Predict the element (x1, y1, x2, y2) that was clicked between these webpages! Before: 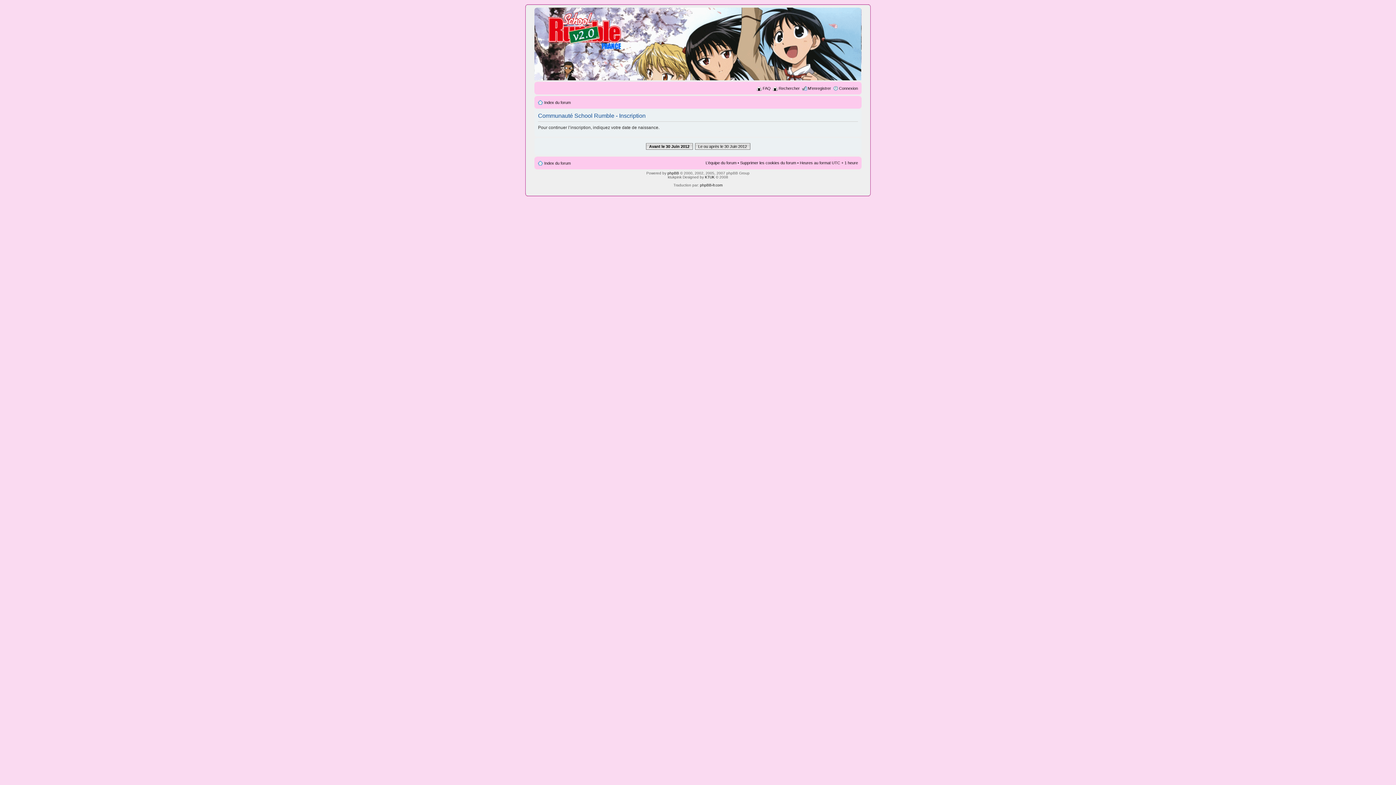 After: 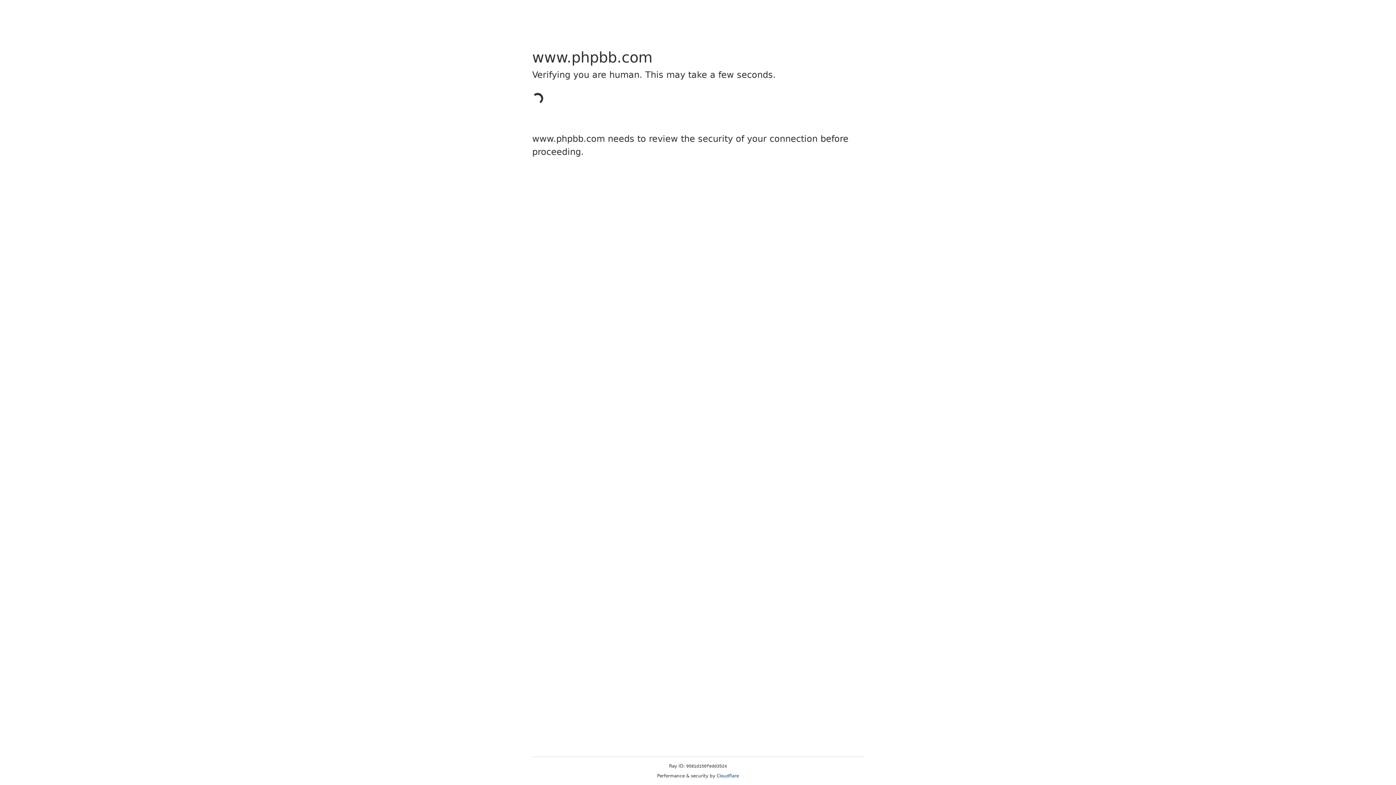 Action: label: phpBB bbox: (667, 171, 679, 175)